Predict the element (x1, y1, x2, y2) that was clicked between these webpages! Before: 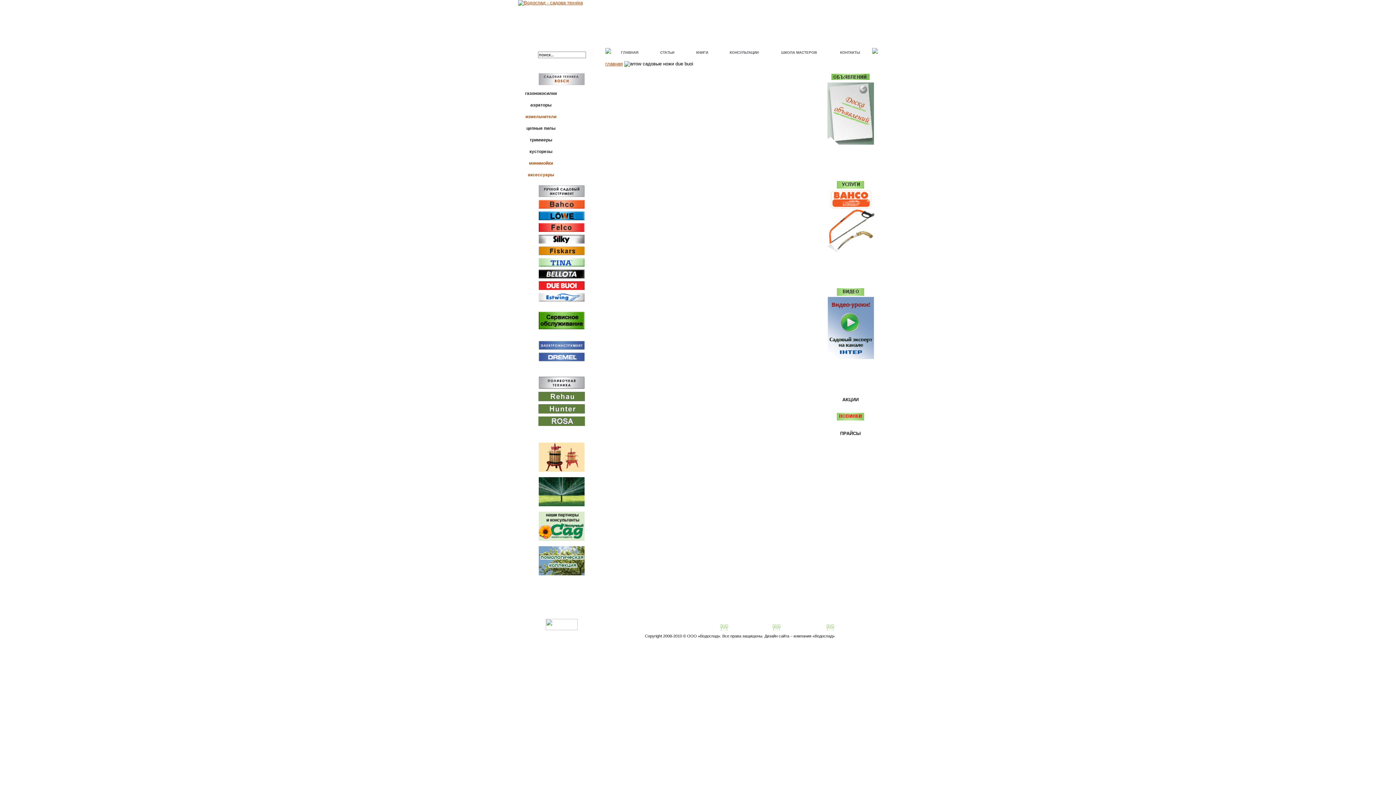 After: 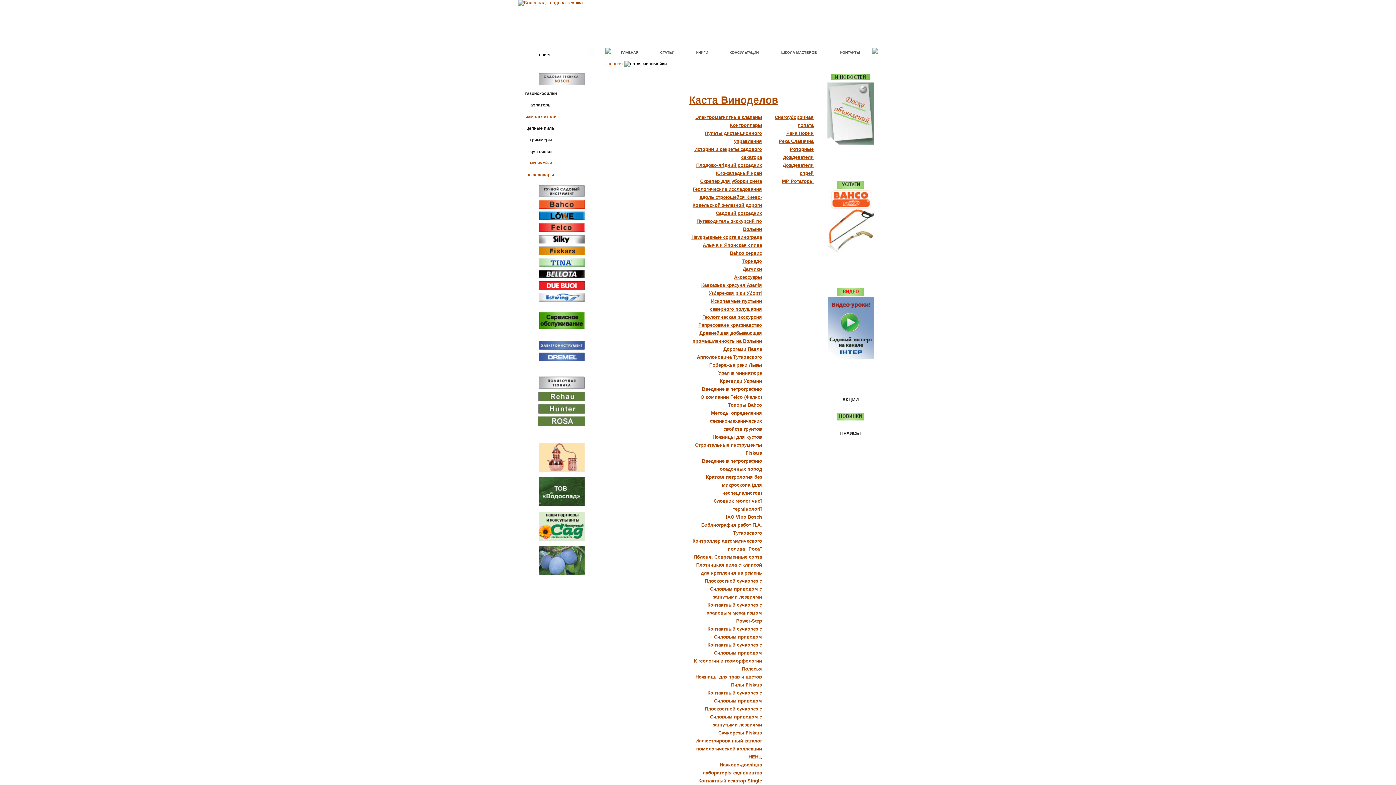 Action: bbox: (538, 467, 584, 473)